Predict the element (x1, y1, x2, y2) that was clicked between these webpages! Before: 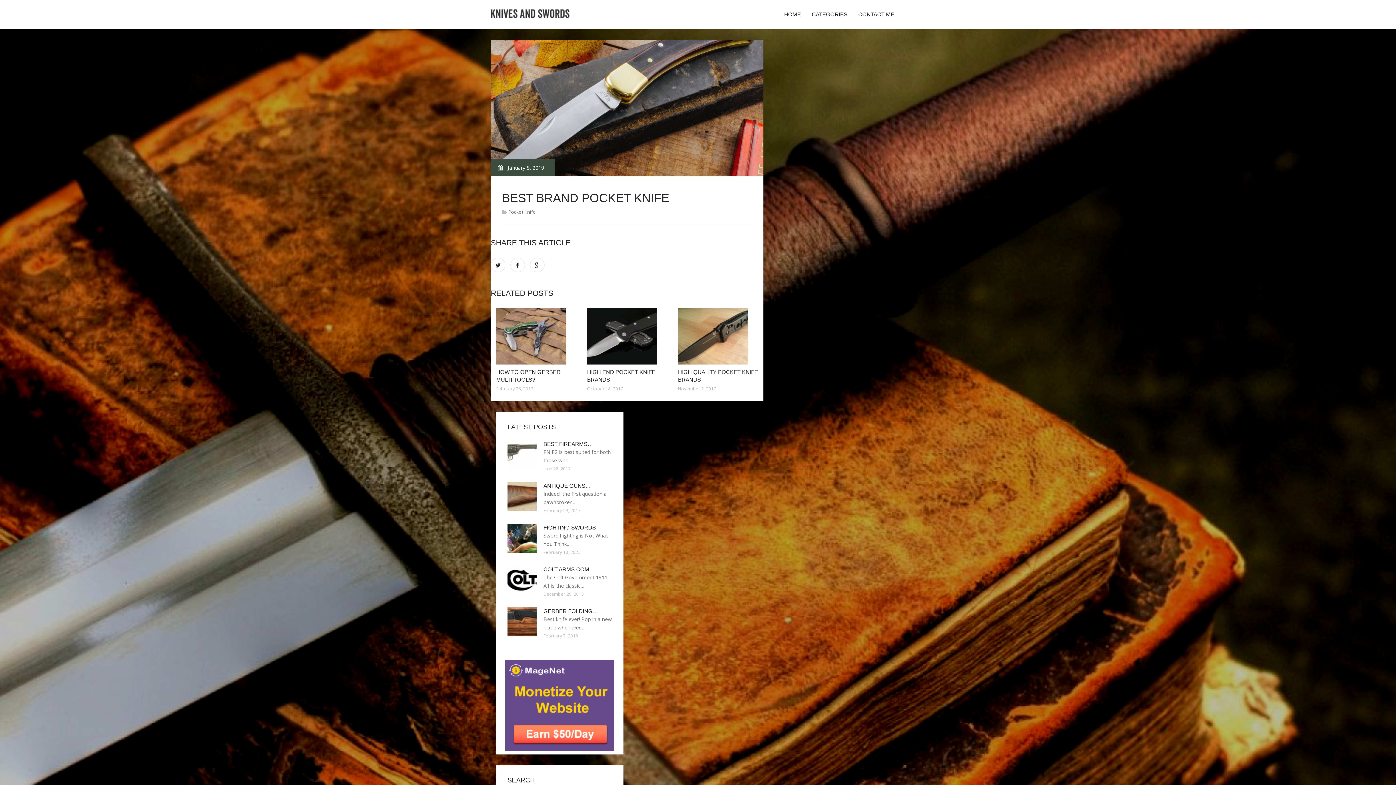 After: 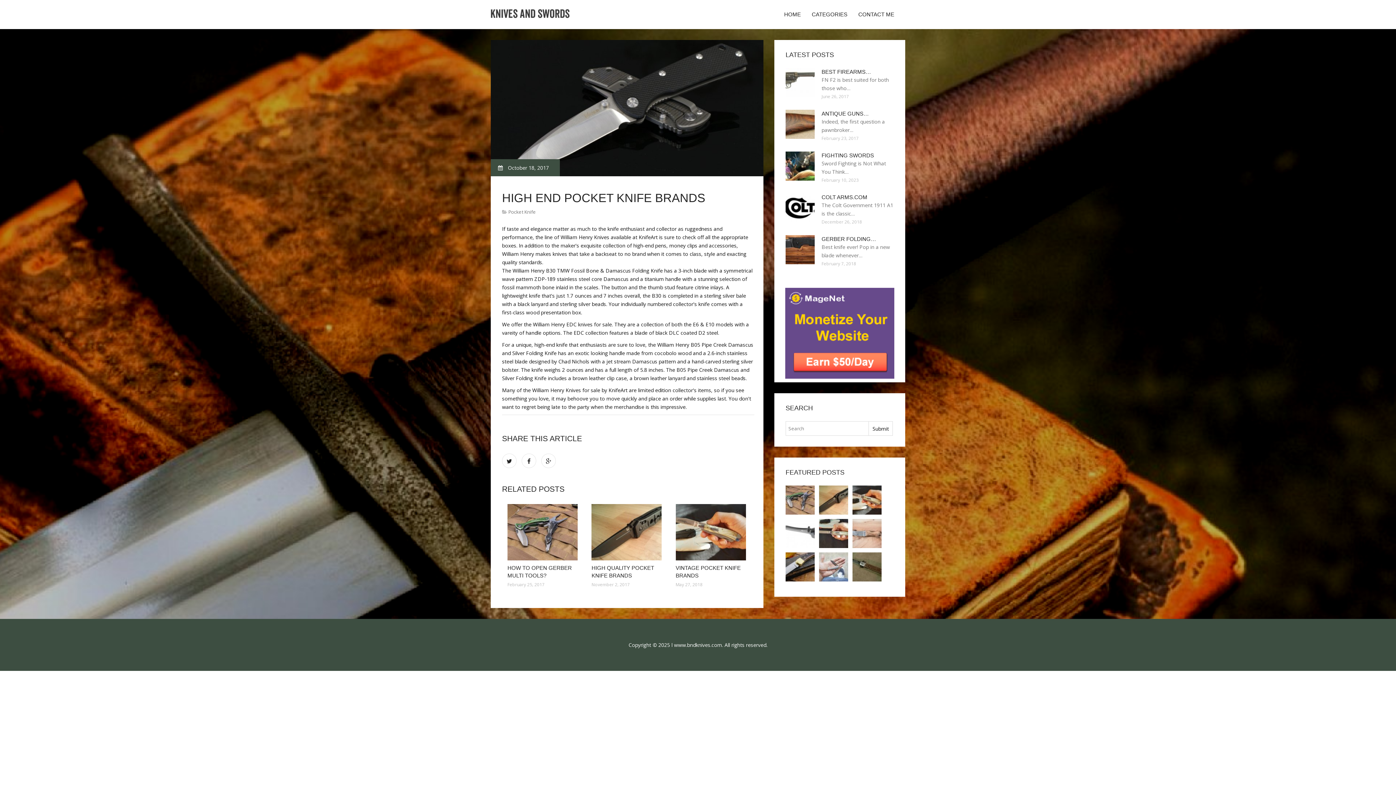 Action: bbox: (587, 308, 667, 364)